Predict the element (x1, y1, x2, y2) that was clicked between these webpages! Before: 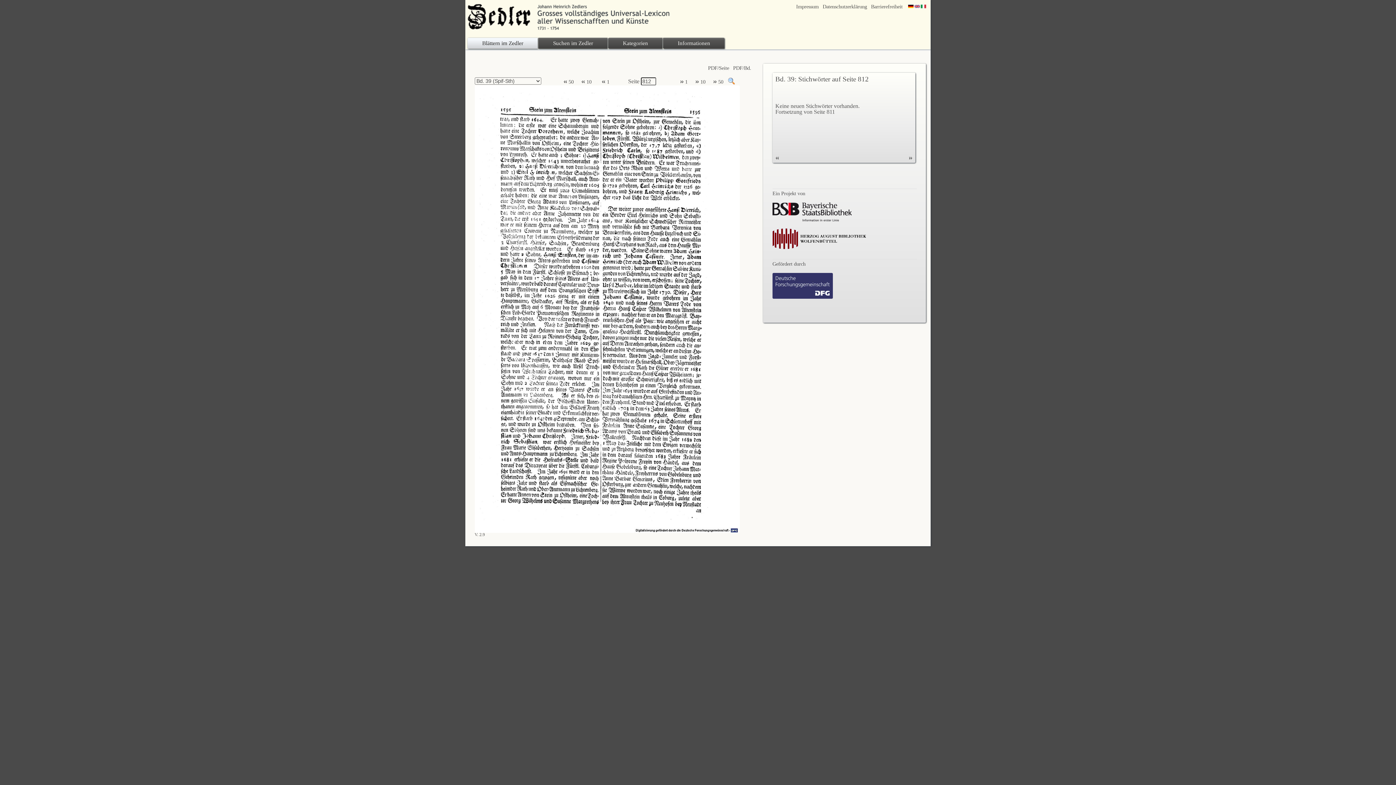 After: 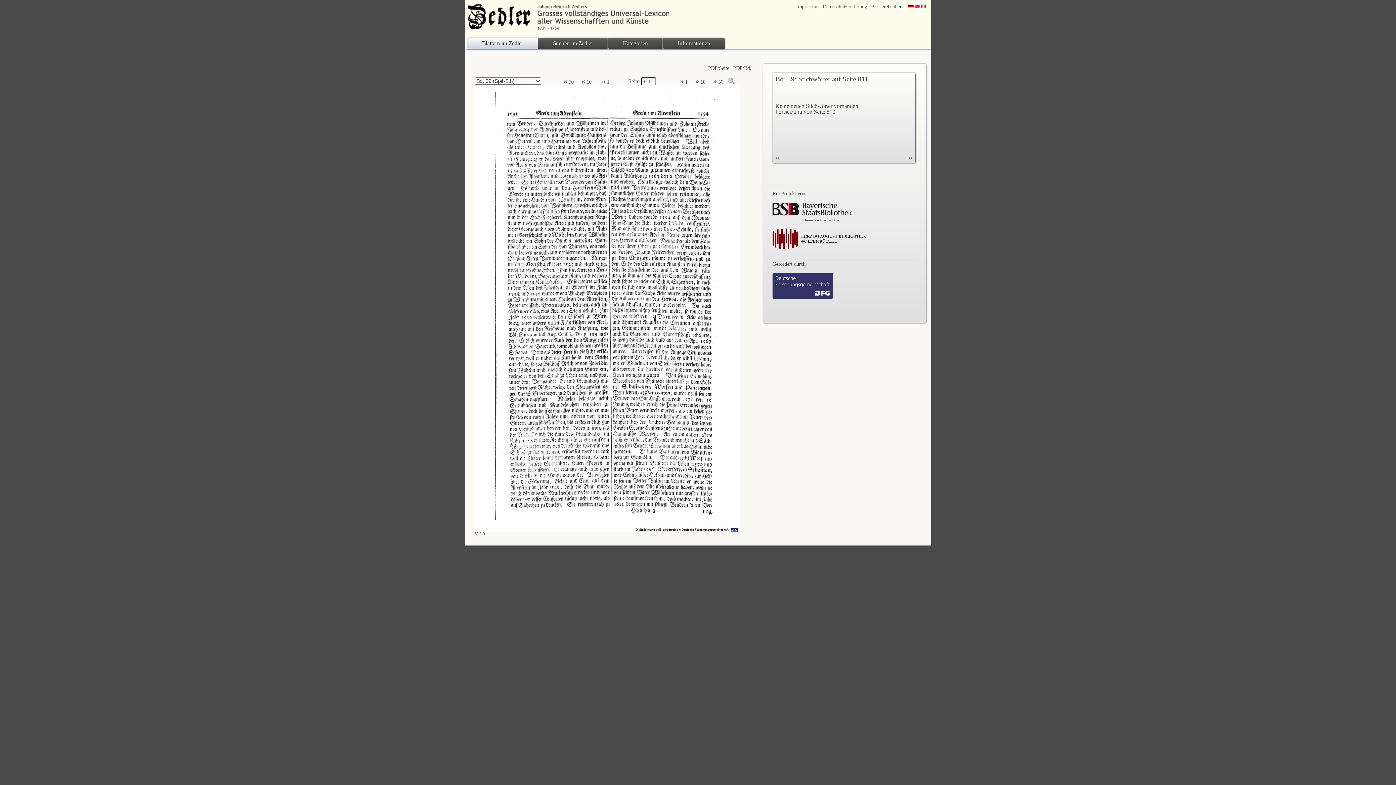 Action: label:  1 bbox: (600, 78, 612, 84)